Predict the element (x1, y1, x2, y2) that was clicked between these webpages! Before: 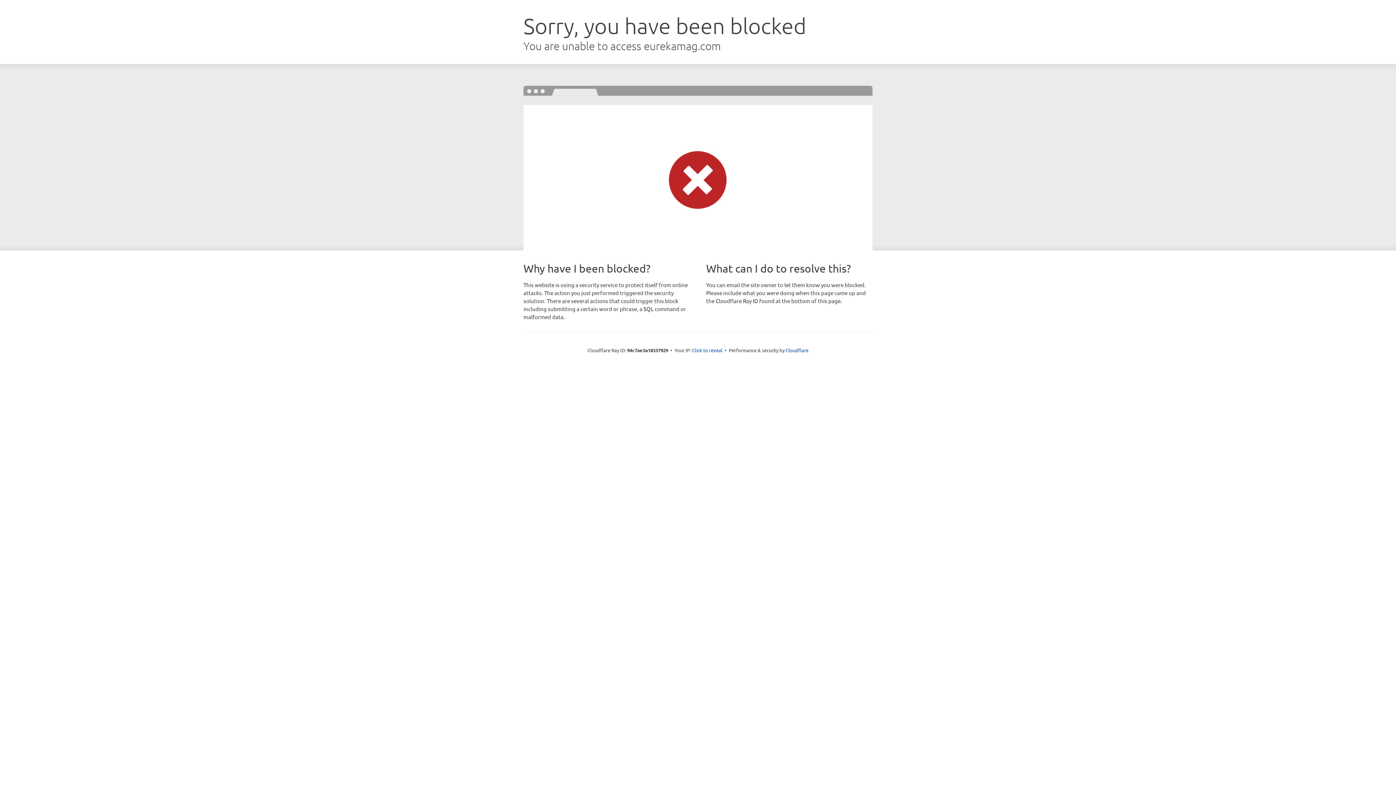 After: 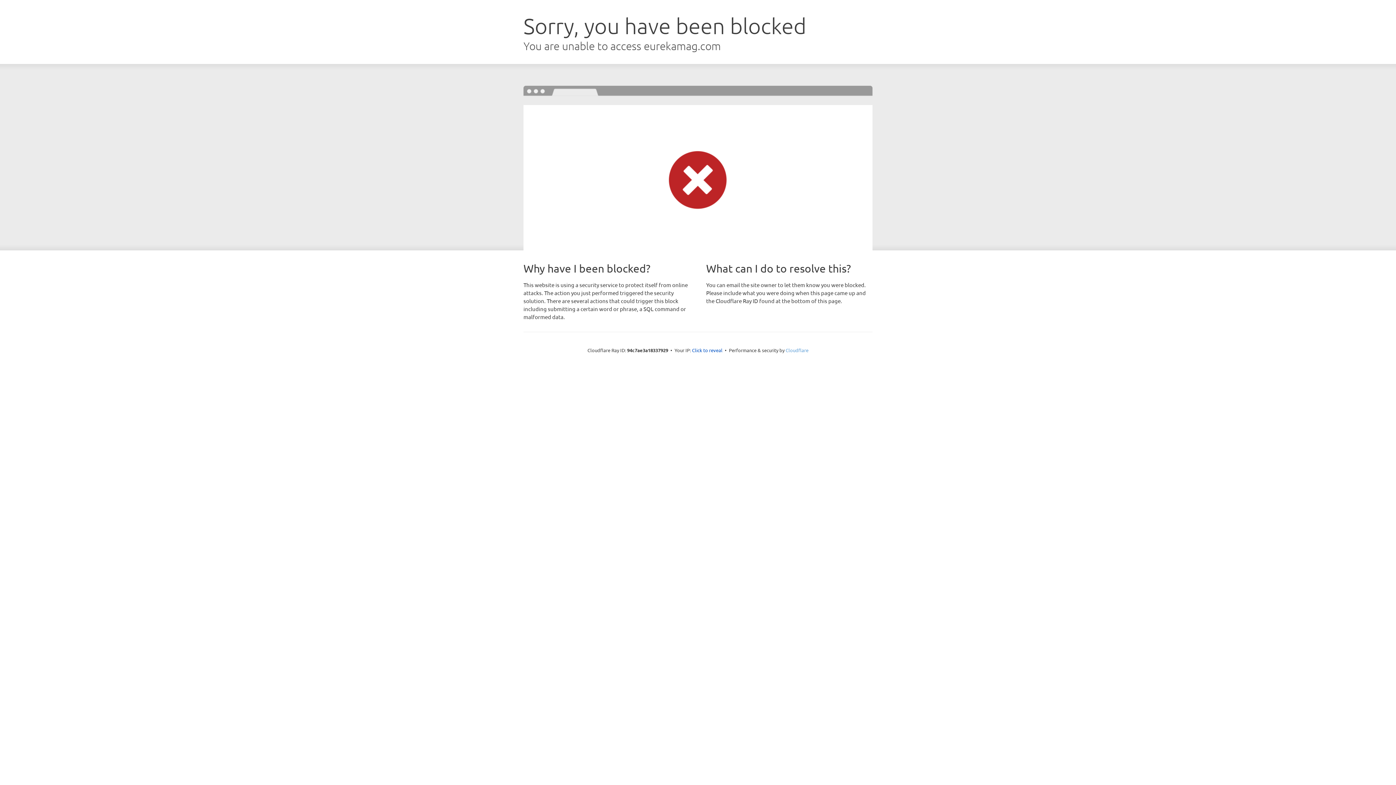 Action: bbox: (785, 347, 808, 353) label: Cloudflare